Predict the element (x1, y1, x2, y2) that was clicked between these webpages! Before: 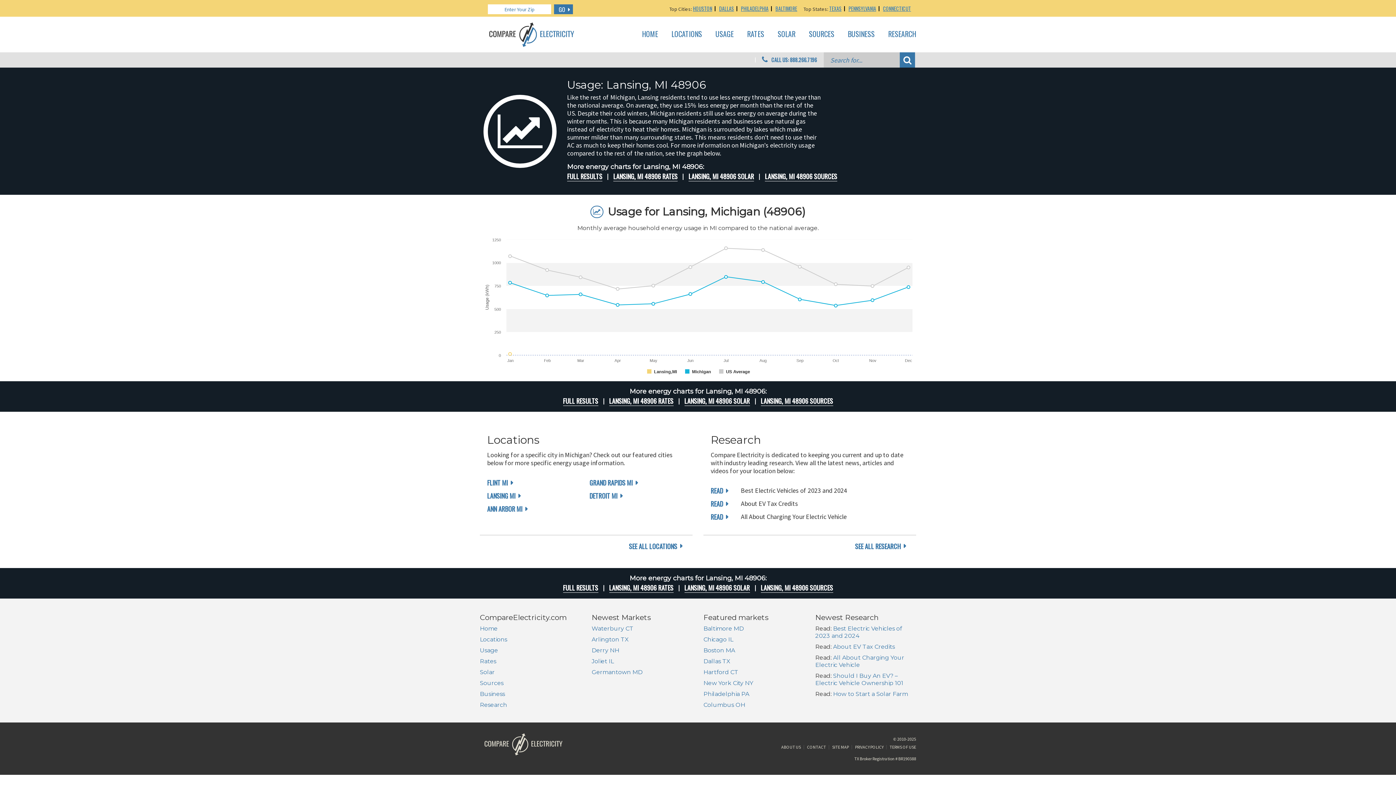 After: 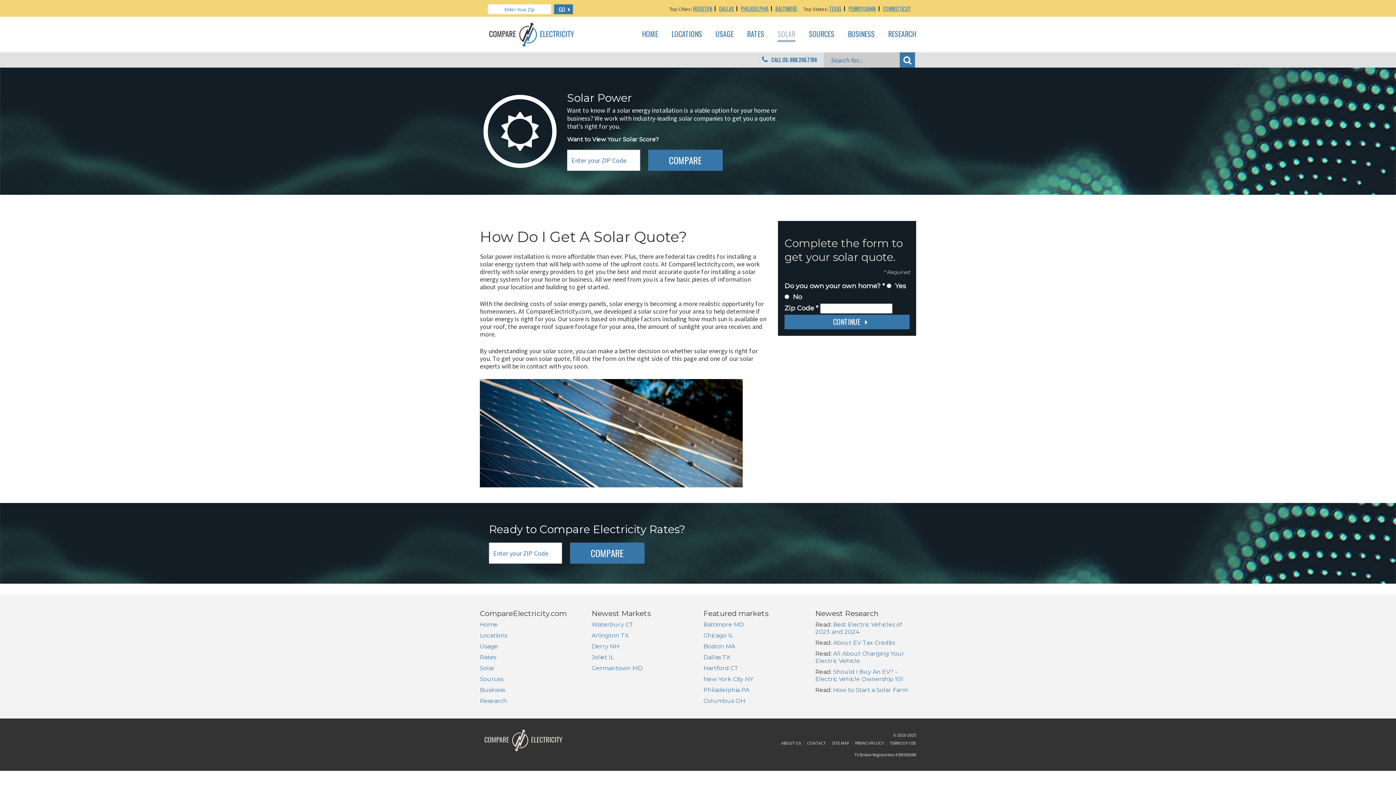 Action: label: Solar bbox: (480, 668, 494, 675)